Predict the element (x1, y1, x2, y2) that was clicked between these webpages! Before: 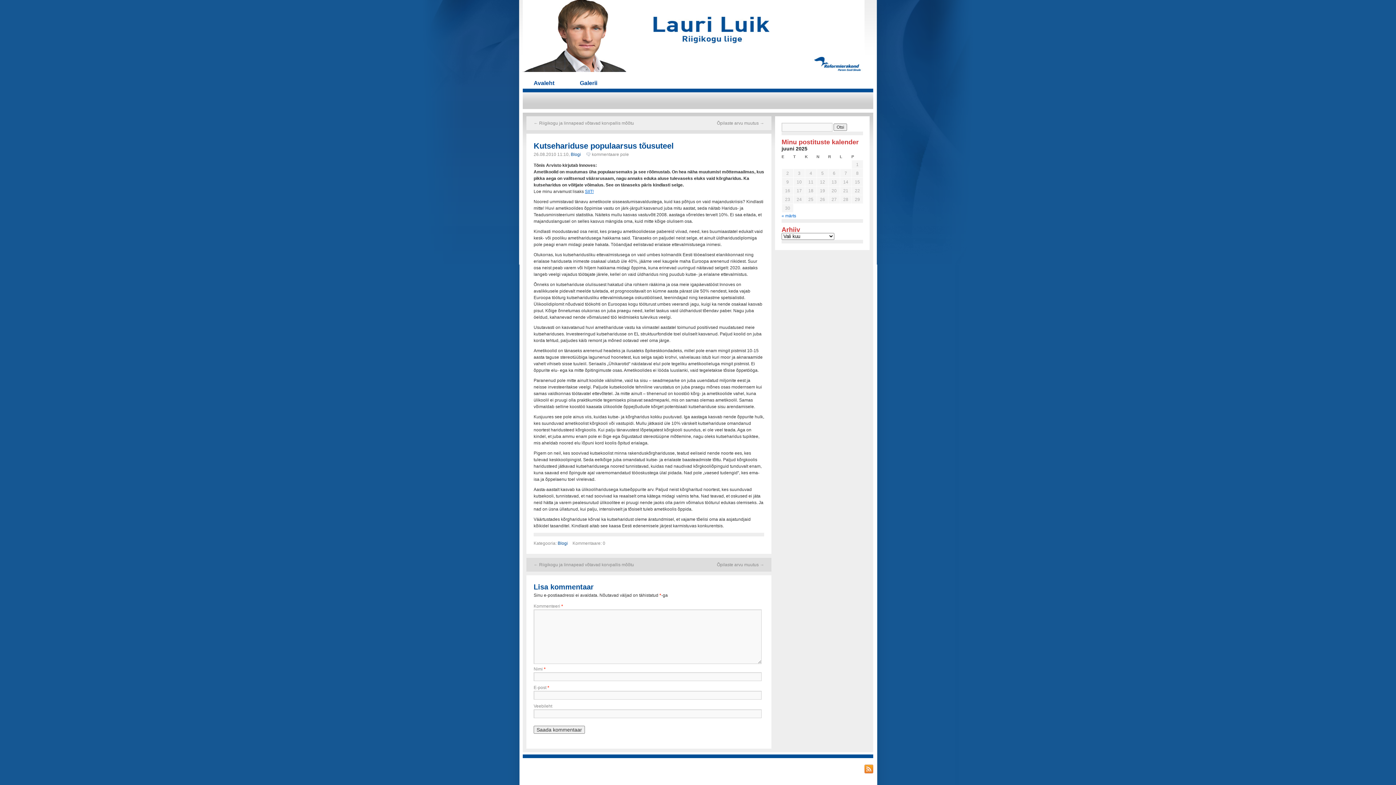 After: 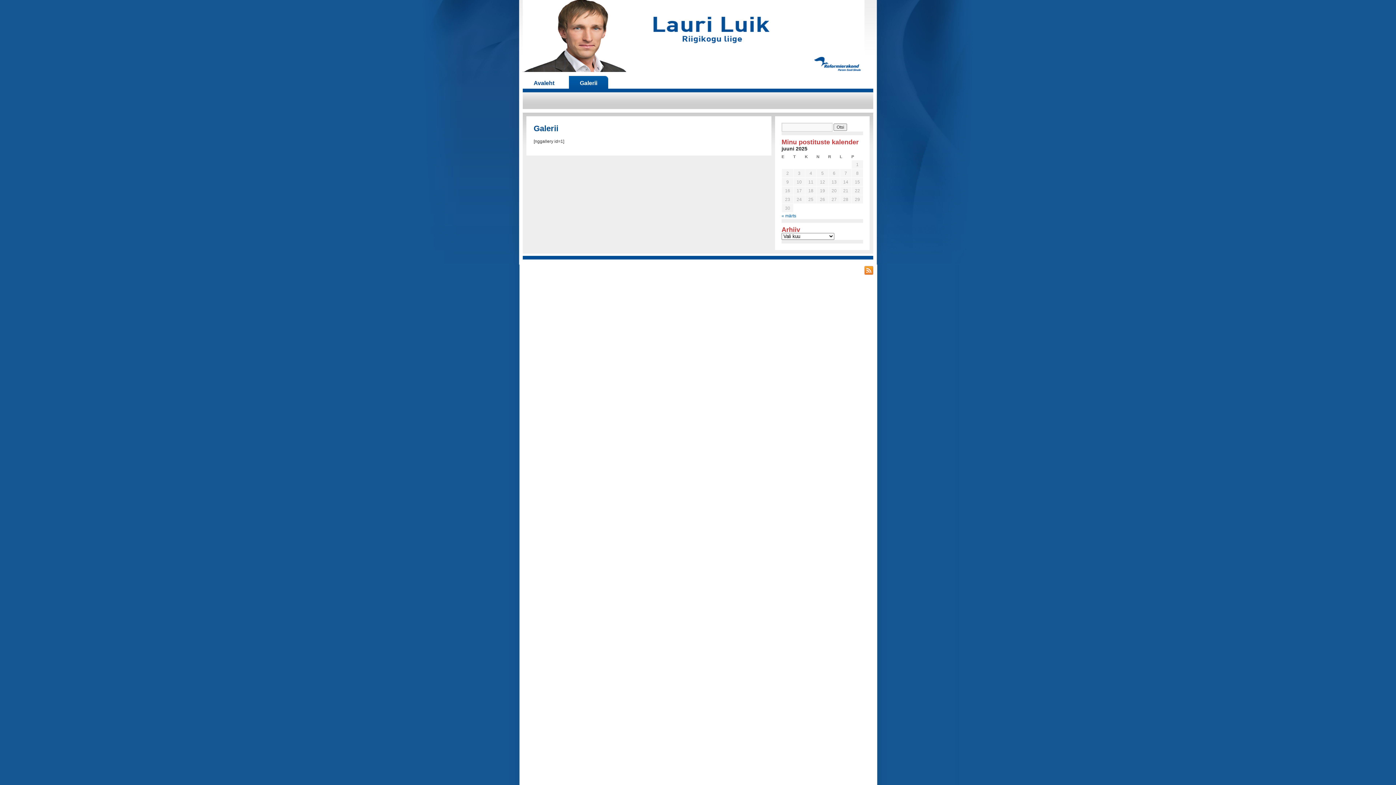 Action: bbox: (576, 76, 601, 90) label: Galerii